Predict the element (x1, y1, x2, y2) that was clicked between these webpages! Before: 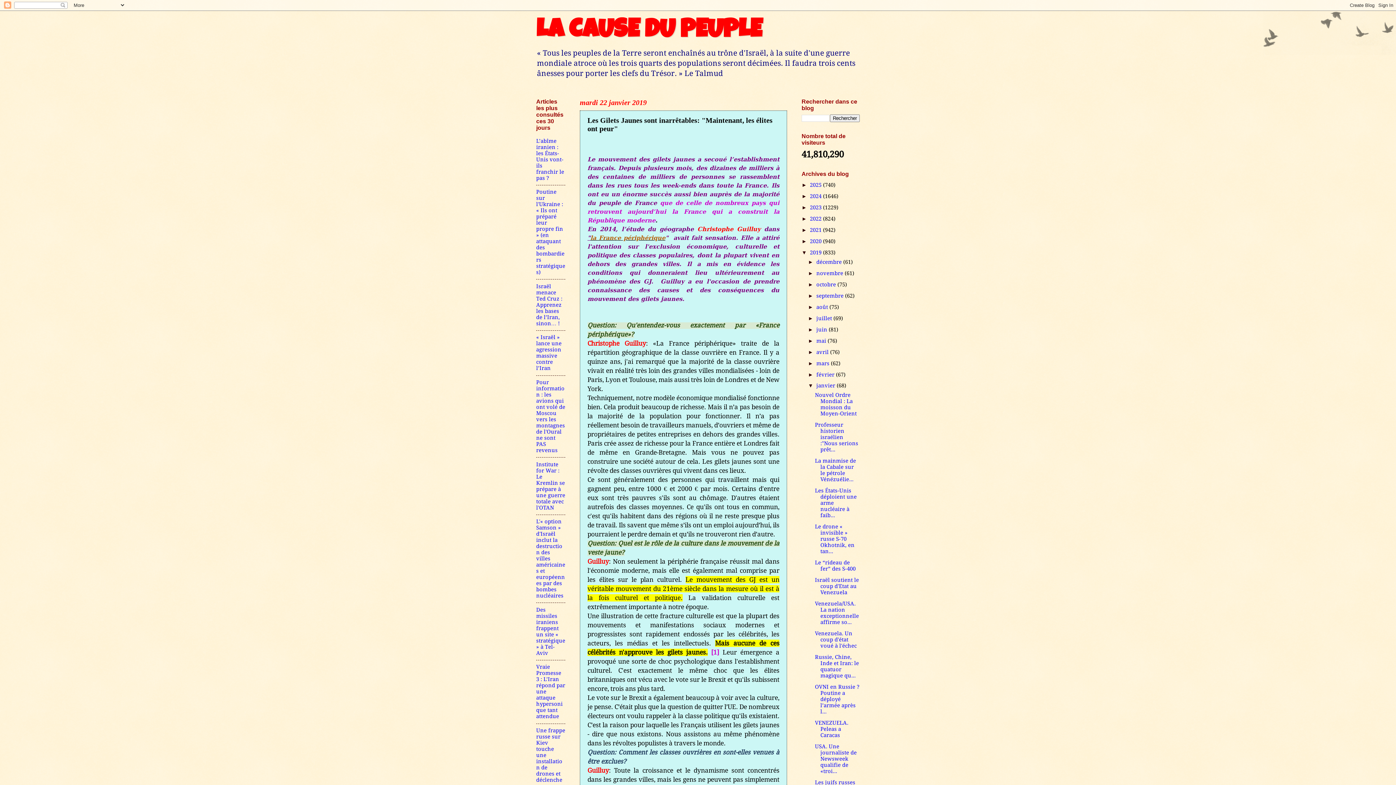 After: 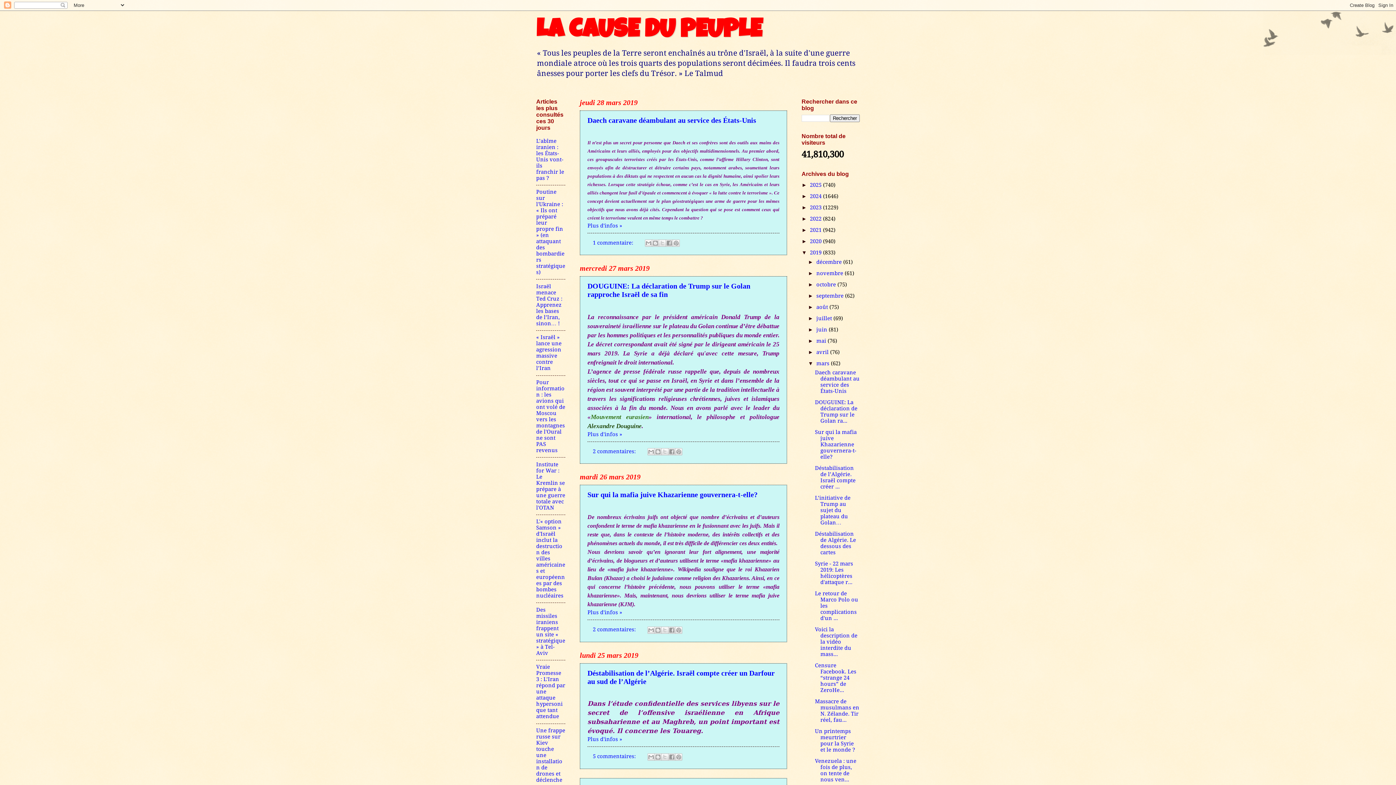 Action: label: mars  bbox: (816, 360, 831, 366)